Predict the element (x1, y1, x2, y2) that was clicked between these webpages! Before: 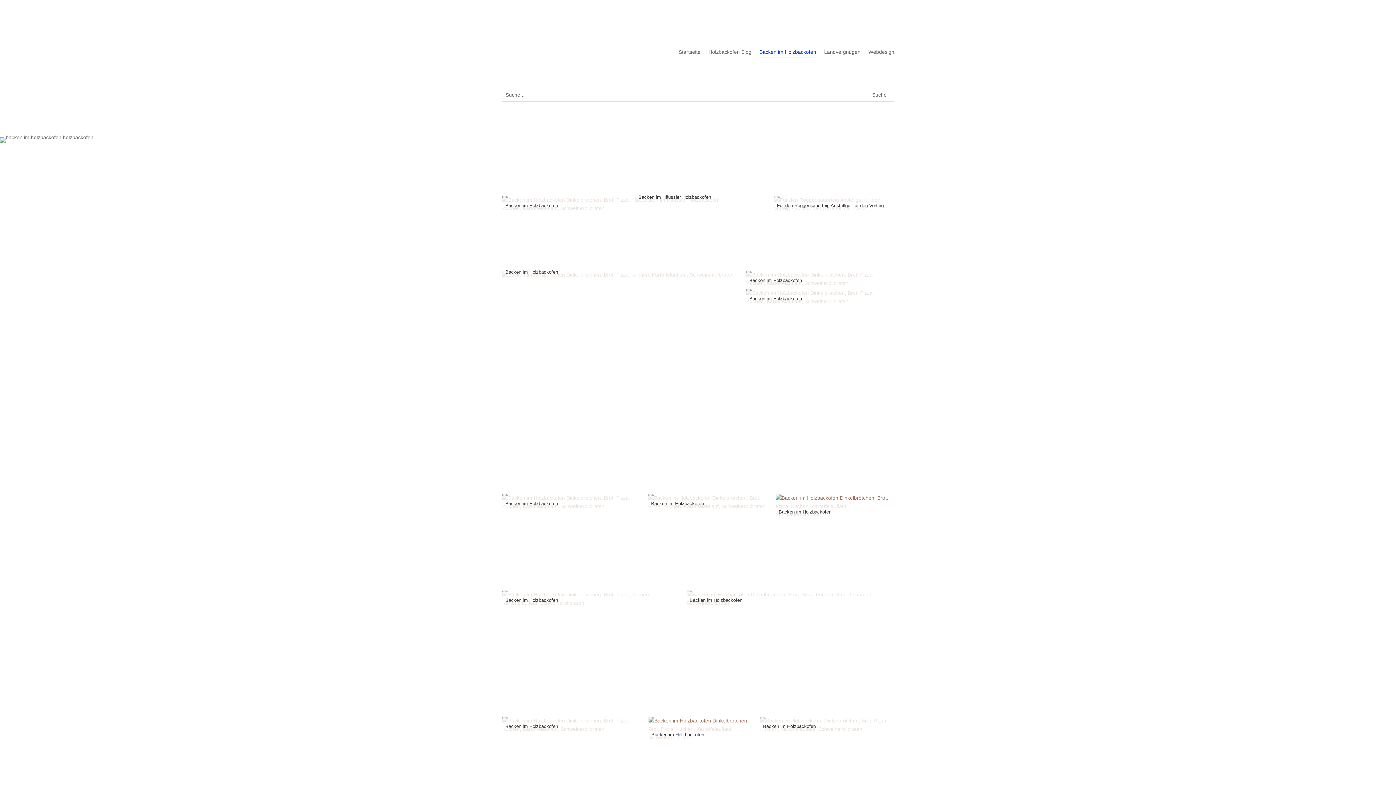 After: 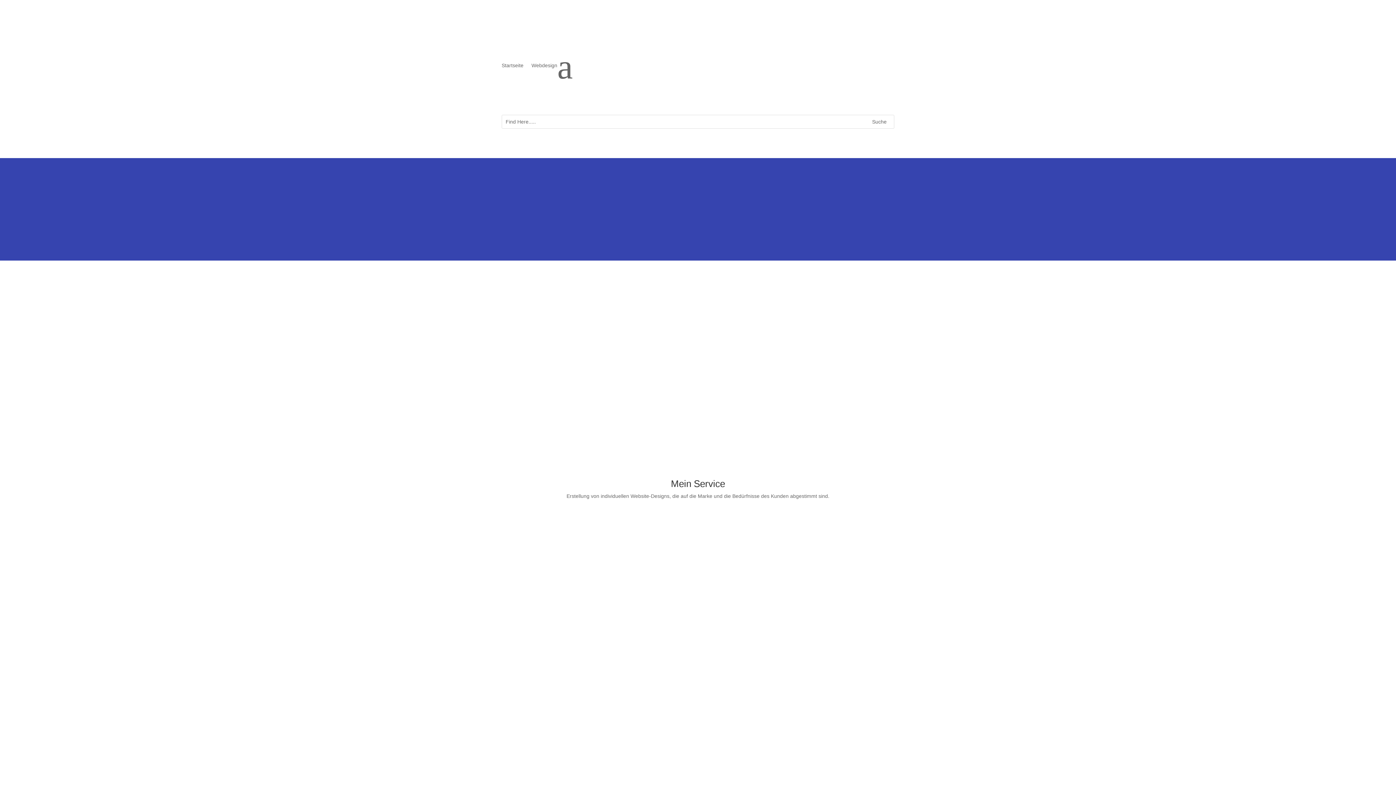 Action: label: Webdesign bbox: (868, 49, 894, 57)